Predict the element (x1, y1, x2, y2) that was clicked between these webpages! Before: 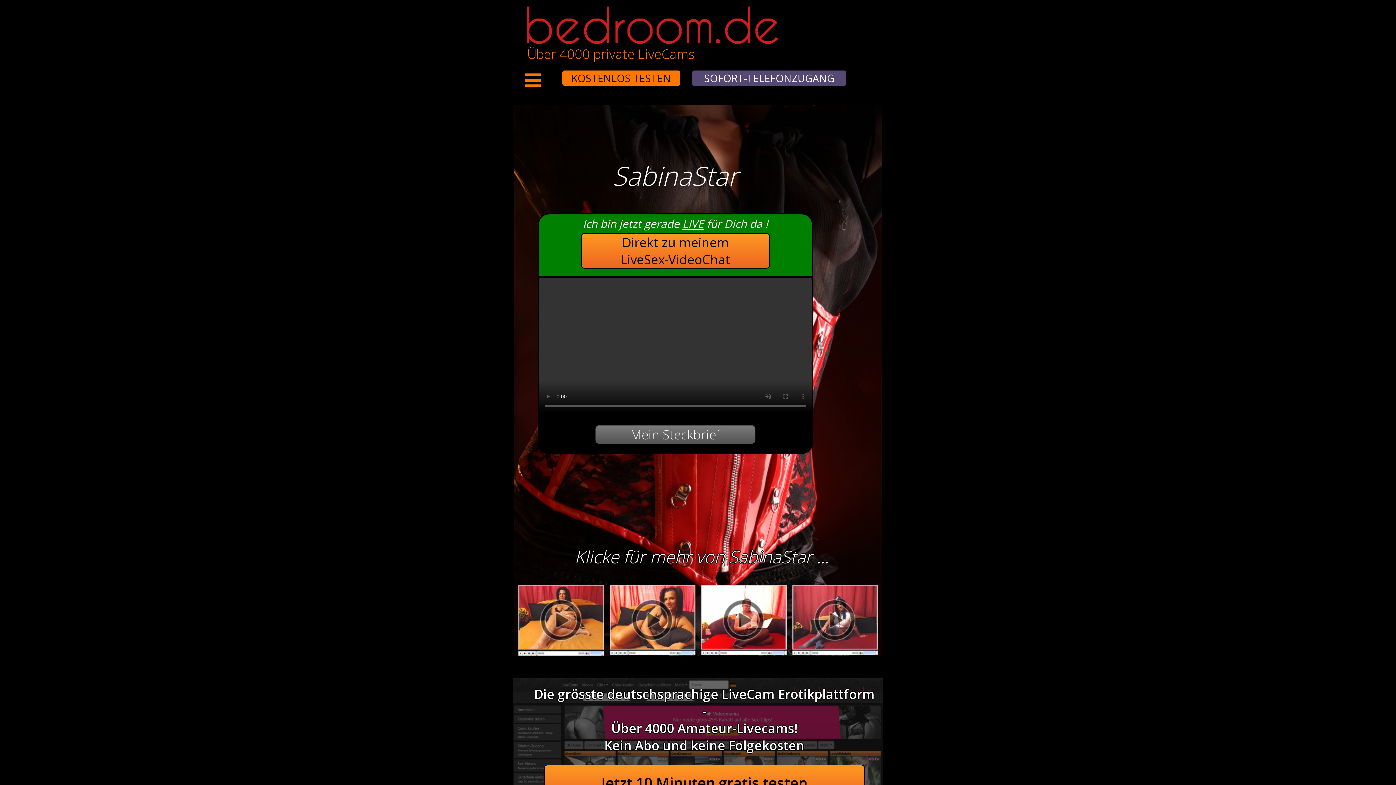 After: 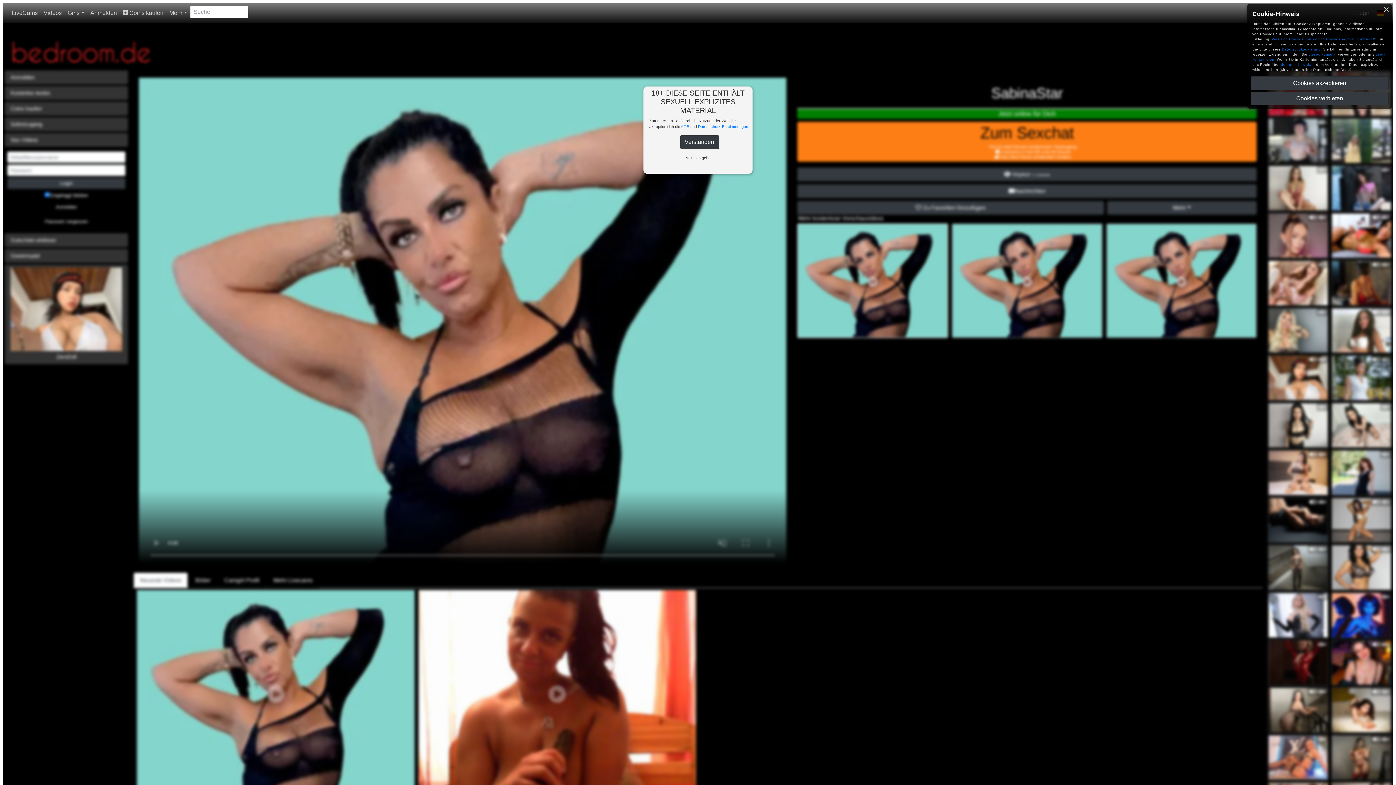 Action: label: Direkt zu meinem
LiveSex-VideoChat bbox: (620, 233, 730, 268)